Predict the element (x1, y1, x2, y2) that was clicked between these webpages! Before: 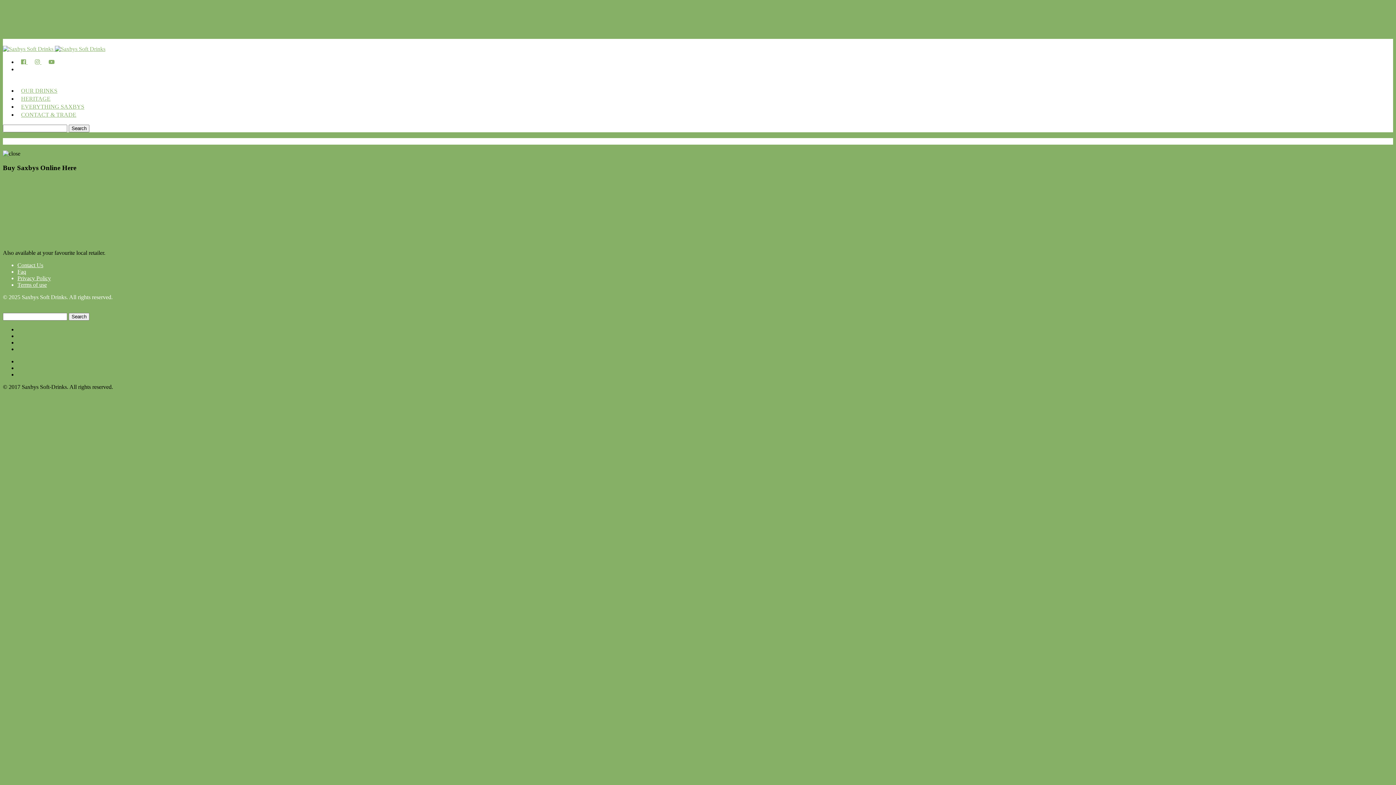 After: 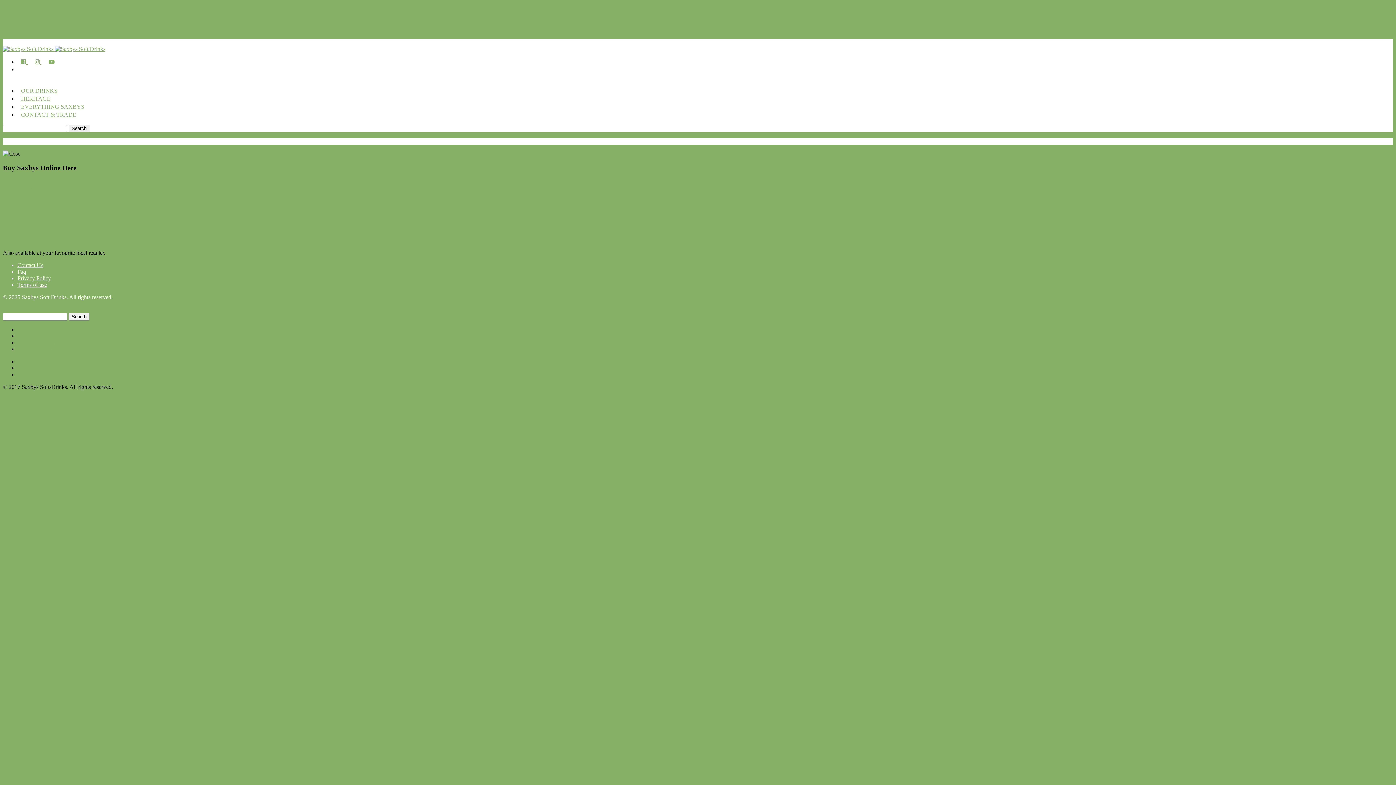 Action: bbox: (17, 358, 22, 364)